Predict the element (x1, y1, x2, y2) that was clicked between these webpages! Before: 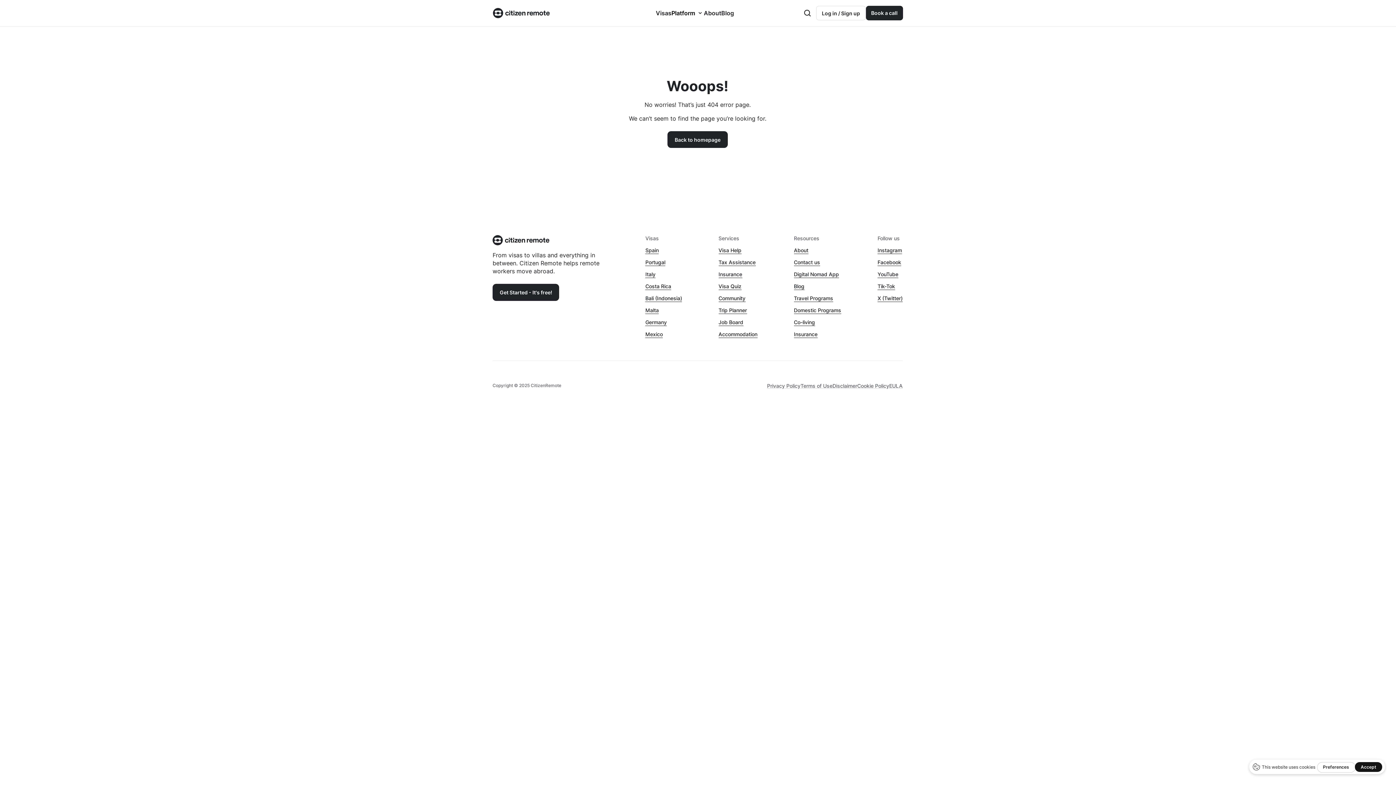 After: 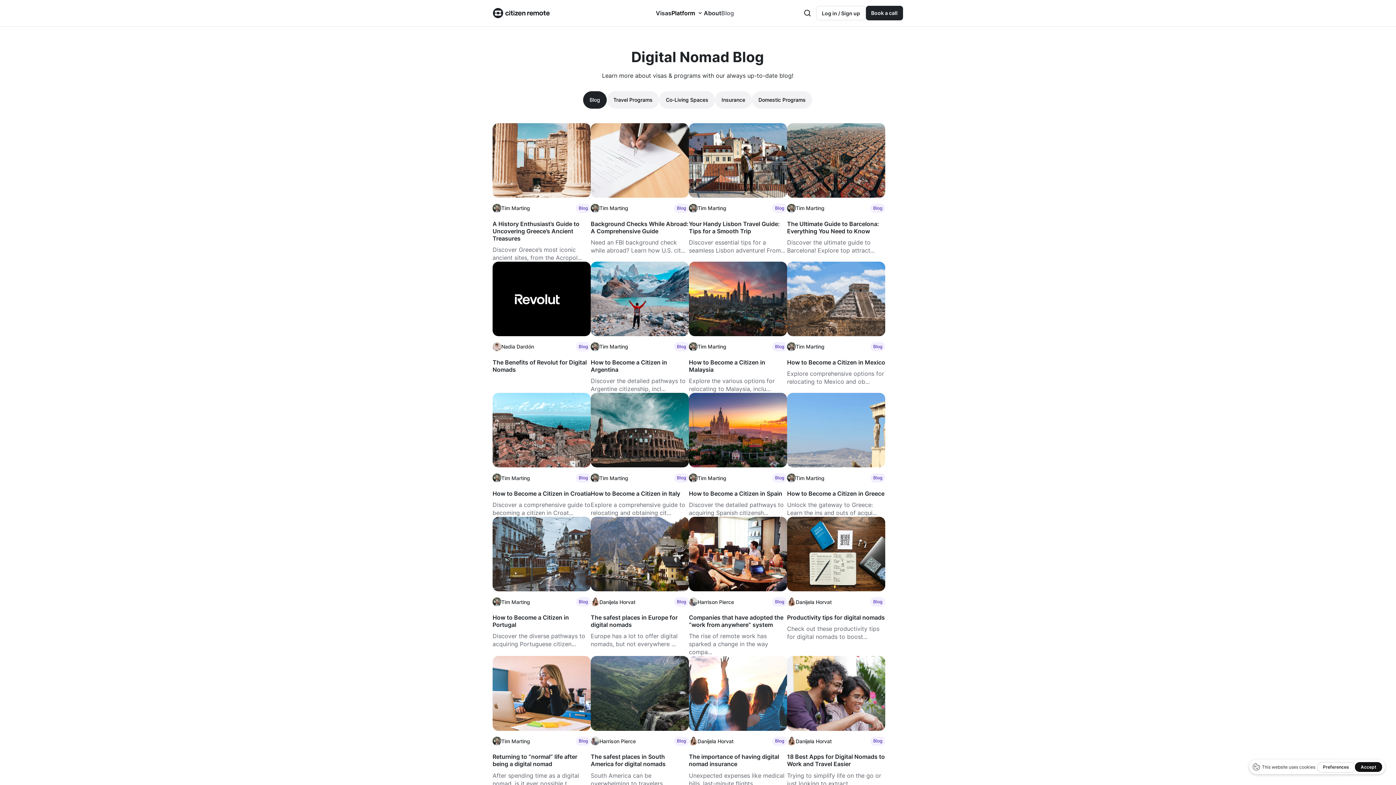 Action: label: Blog bbox: (721, 9, 734, 16)